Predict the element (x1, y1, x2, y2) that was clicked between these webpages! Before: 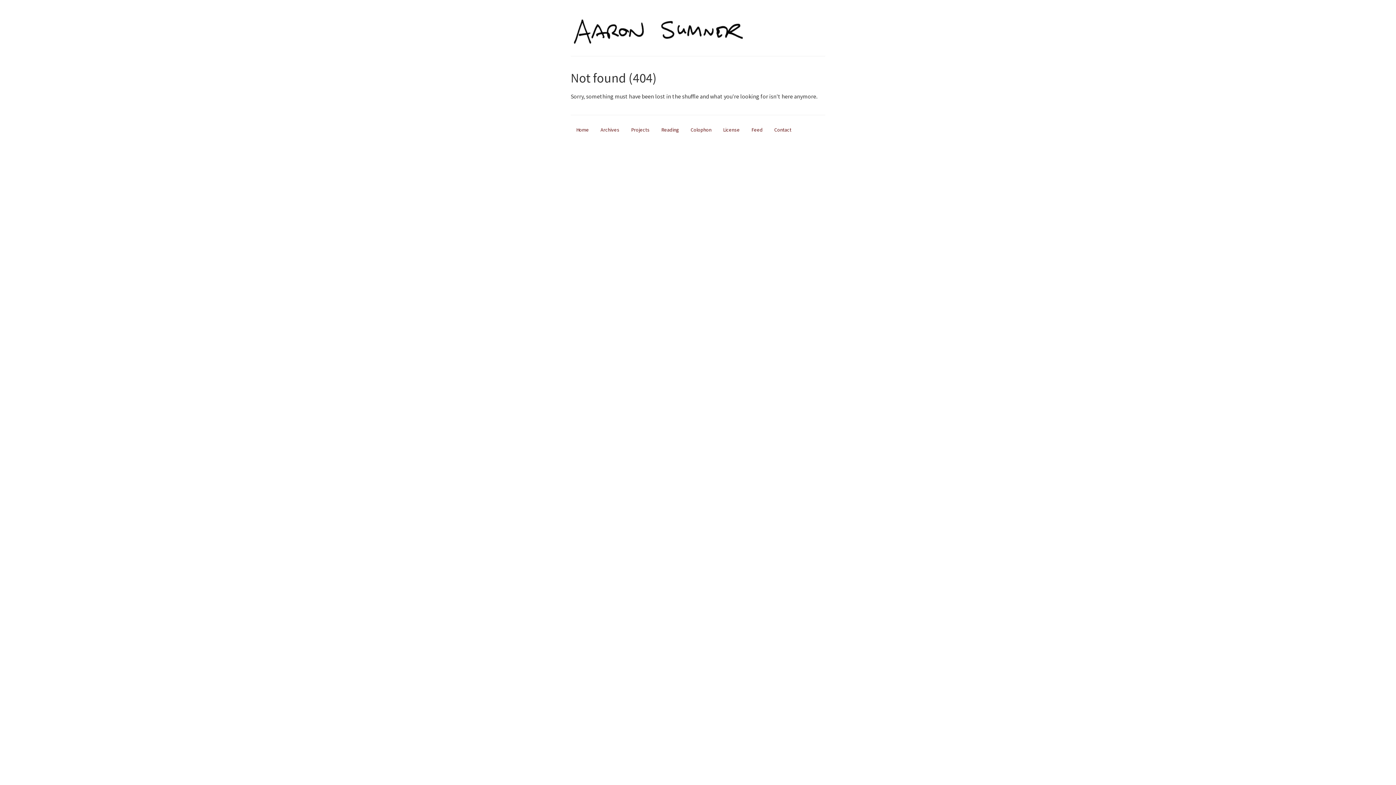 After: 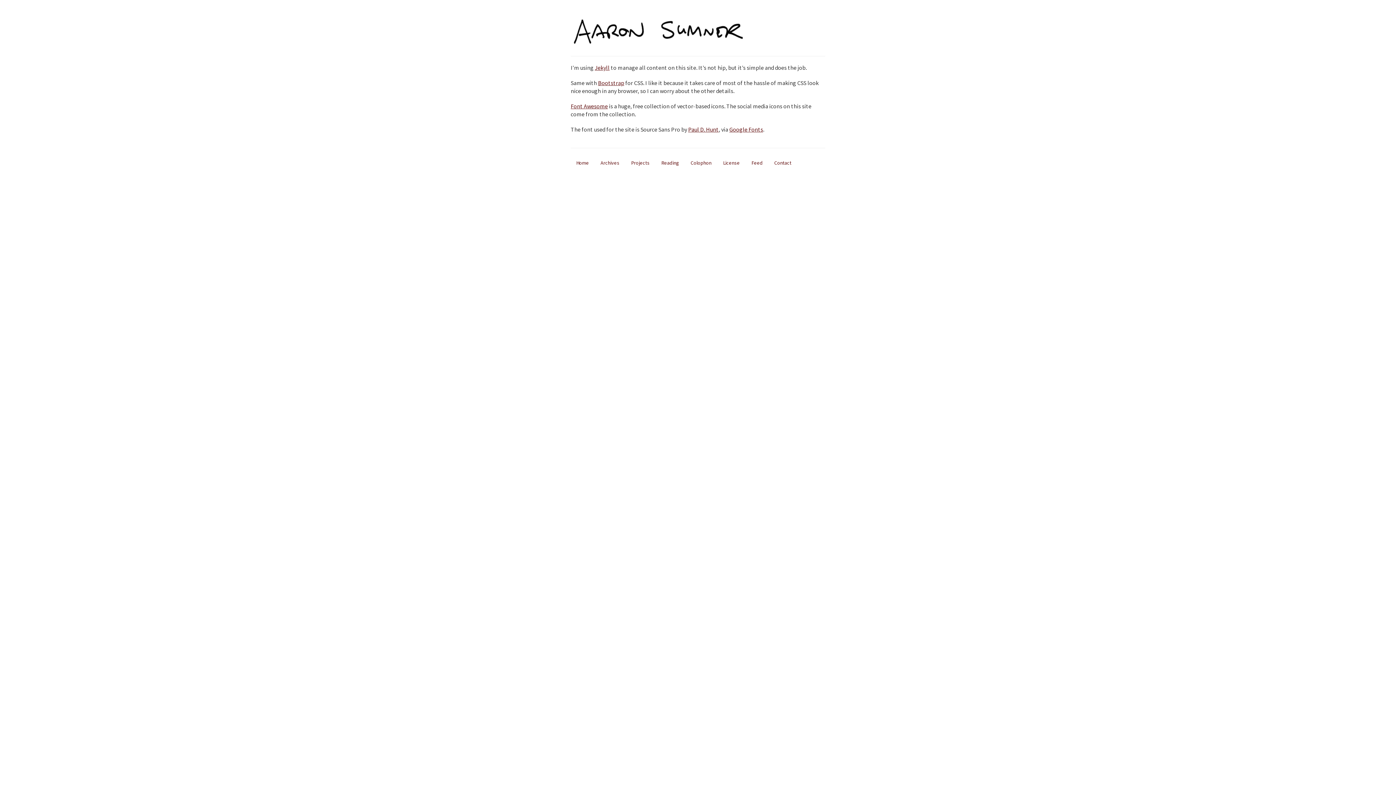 Action: label: Colophon bbox: (685, 122, 717, 137)